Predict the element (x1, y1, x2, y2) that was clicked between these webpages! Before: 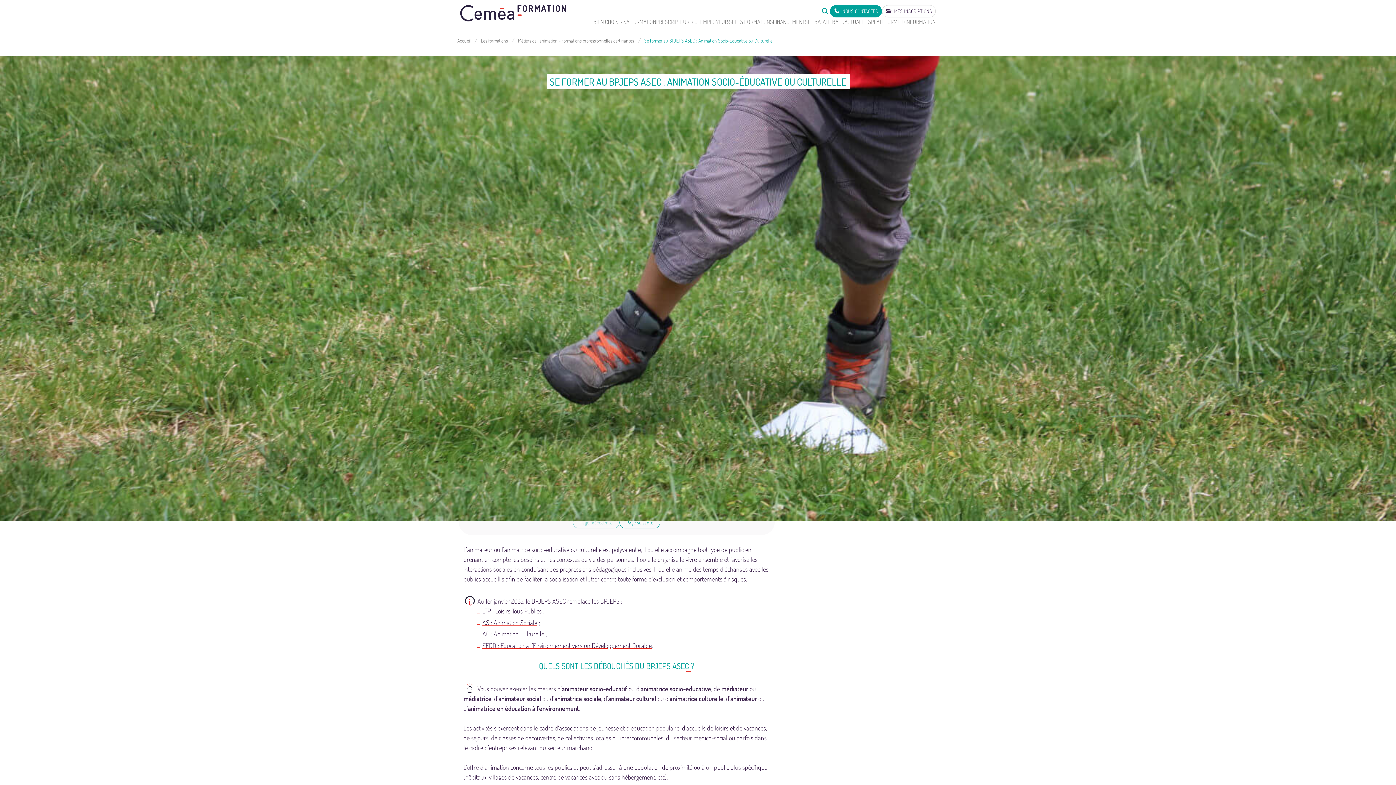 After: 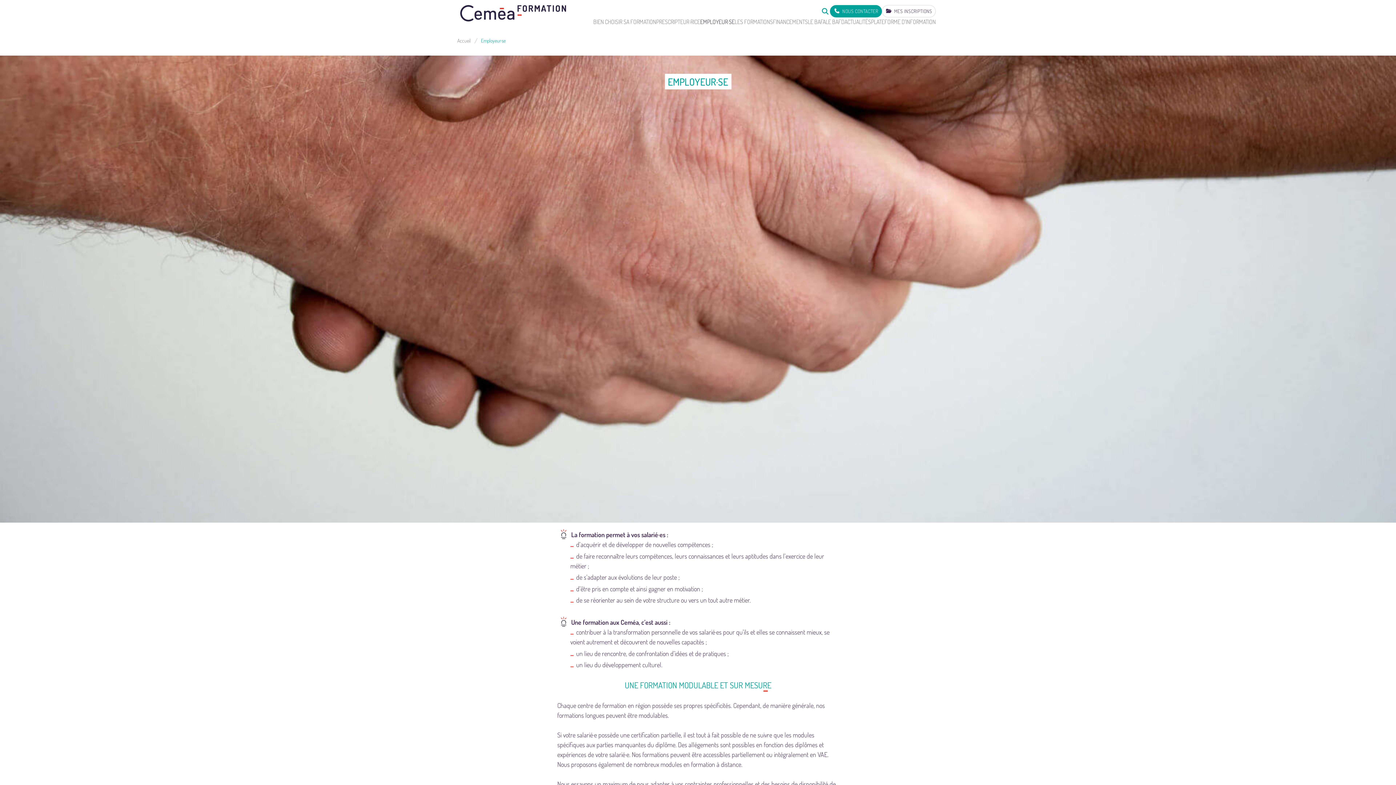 Action: bbox: (700, 17, 734, 26) label: EMPLOYEUR·SE